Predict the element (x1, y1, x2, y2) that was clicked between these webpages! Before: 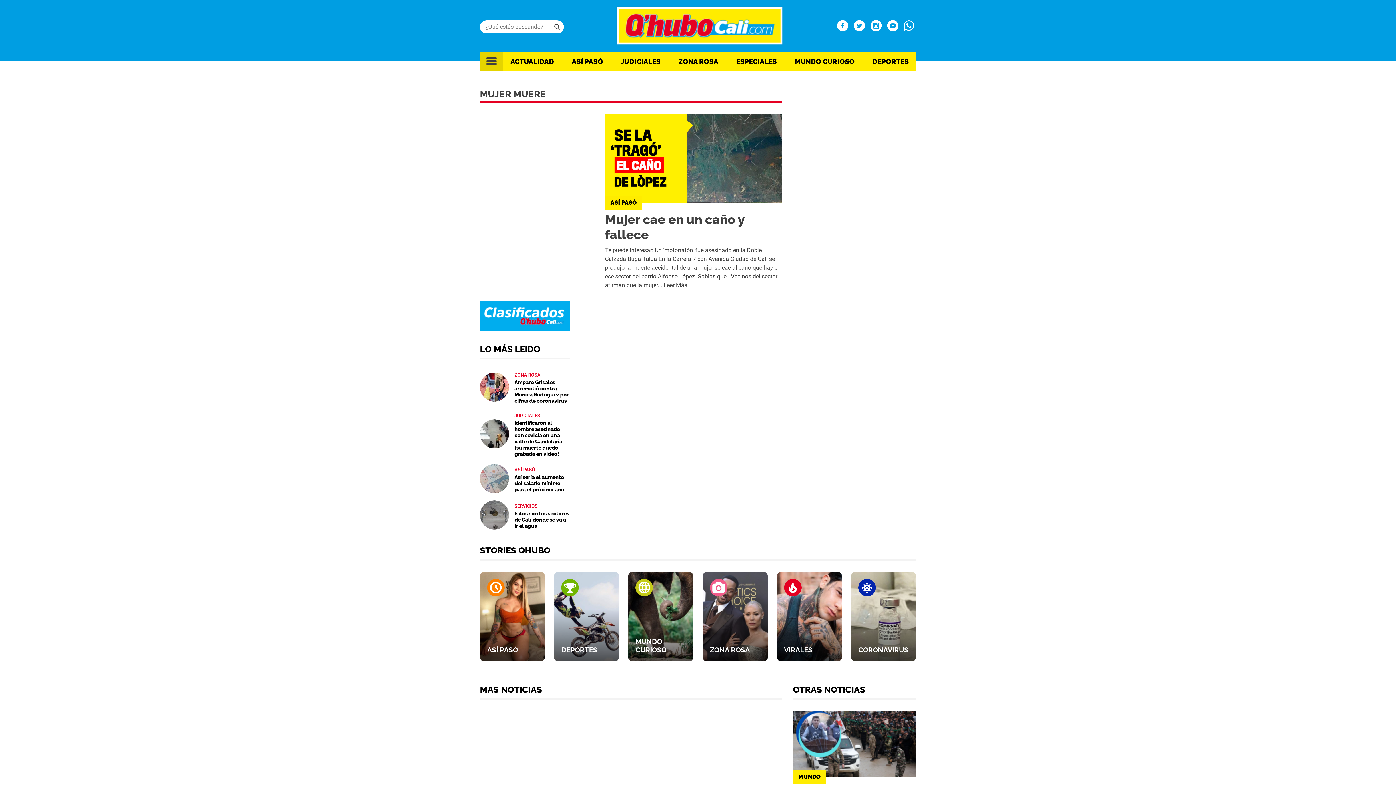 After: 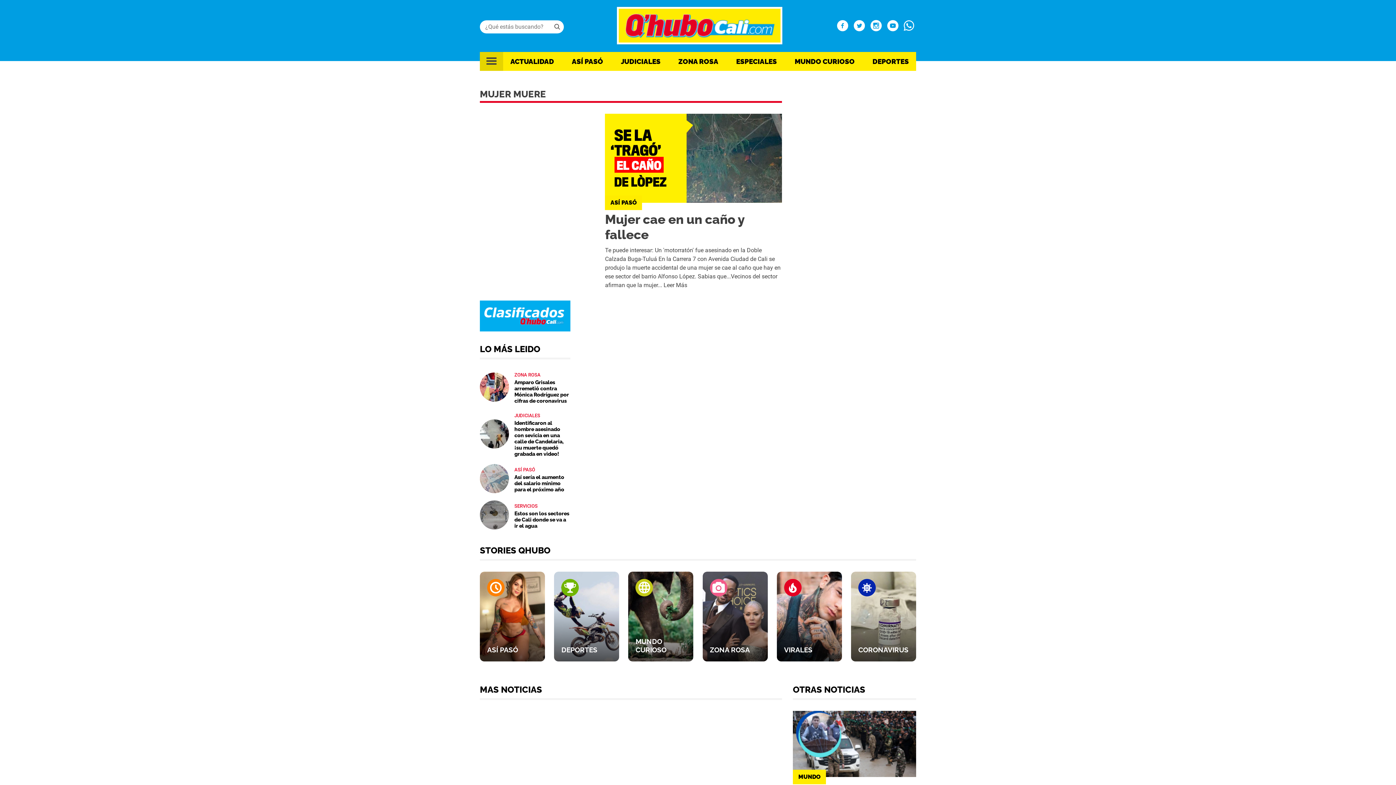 Action: bbox: (904, 18, 914, 34)